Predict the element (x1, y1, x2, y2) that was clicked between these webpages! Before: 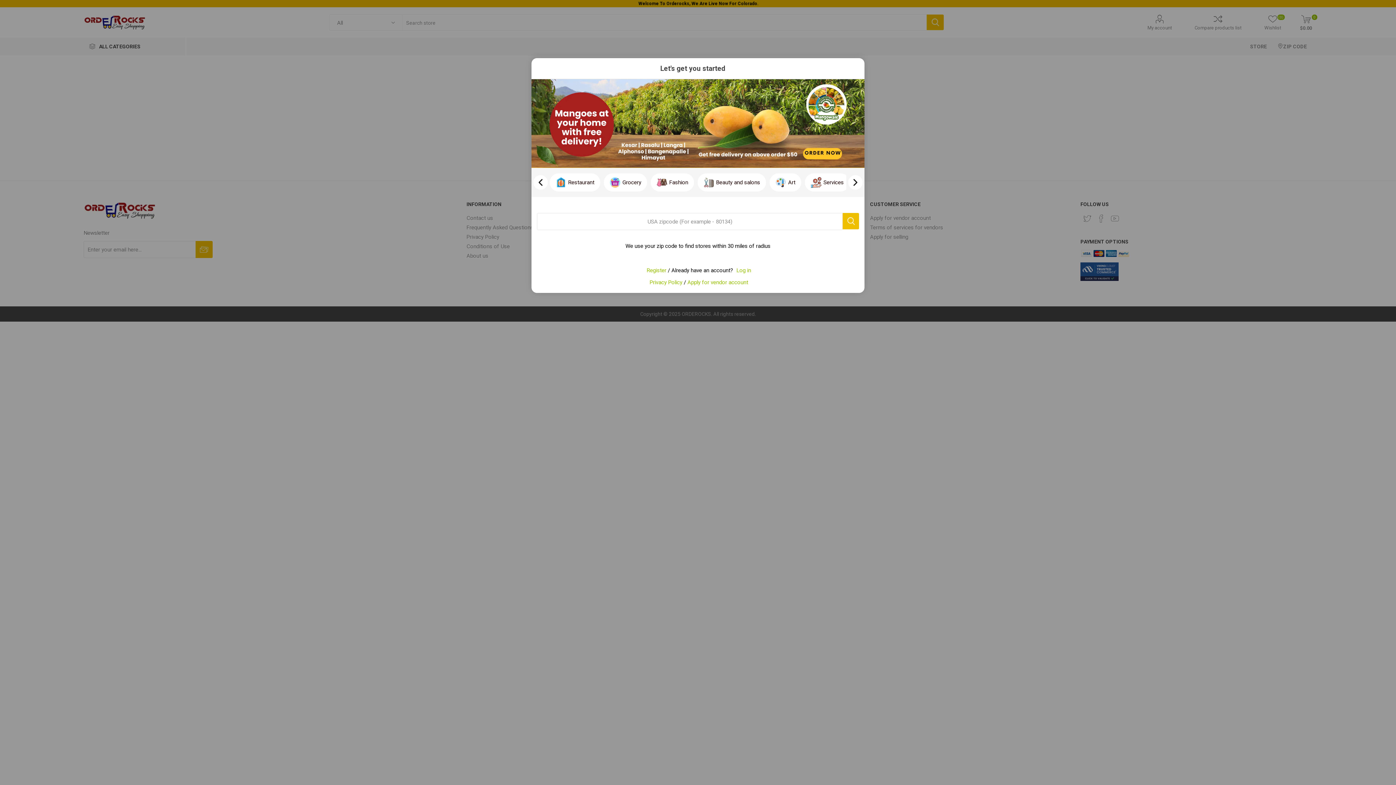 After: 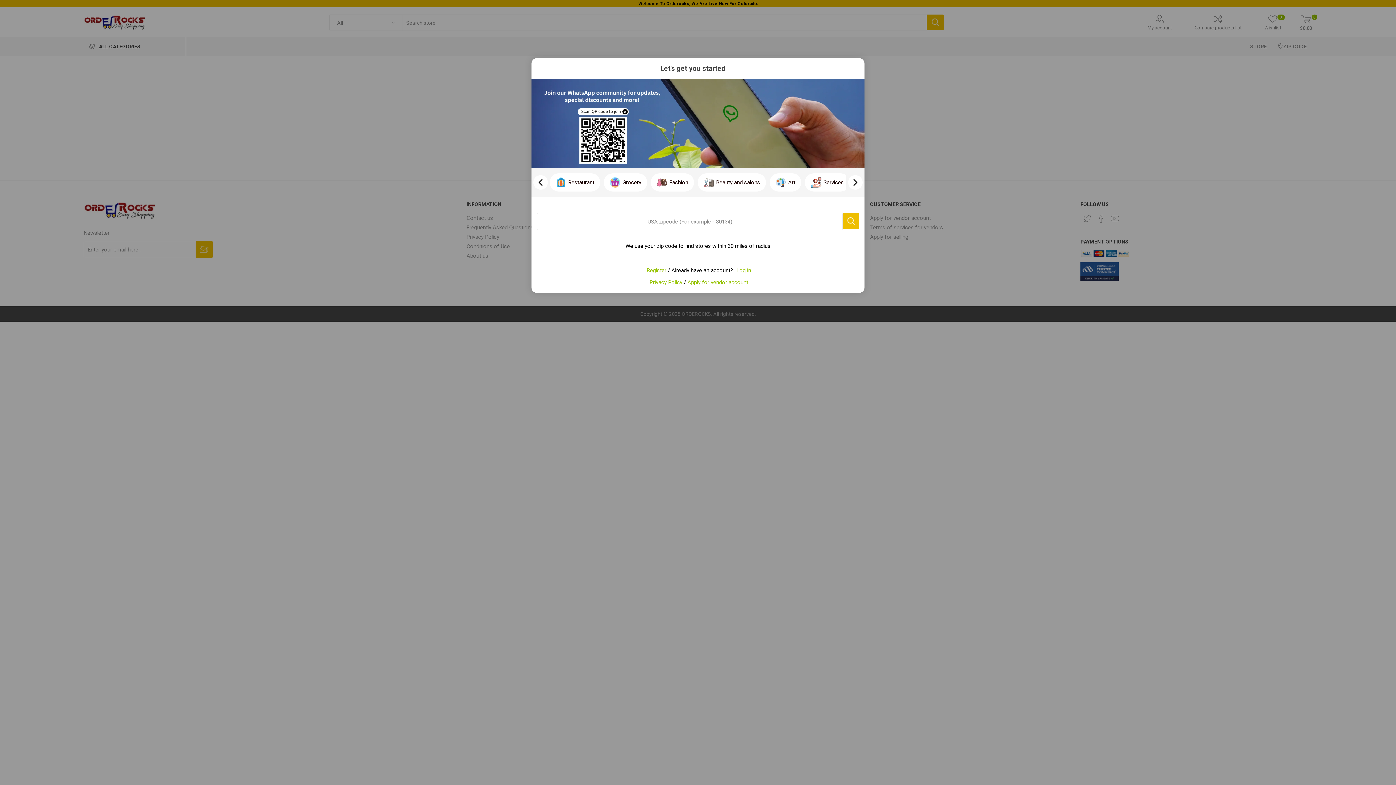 Action: bbox: (637, 79, 970, 167)